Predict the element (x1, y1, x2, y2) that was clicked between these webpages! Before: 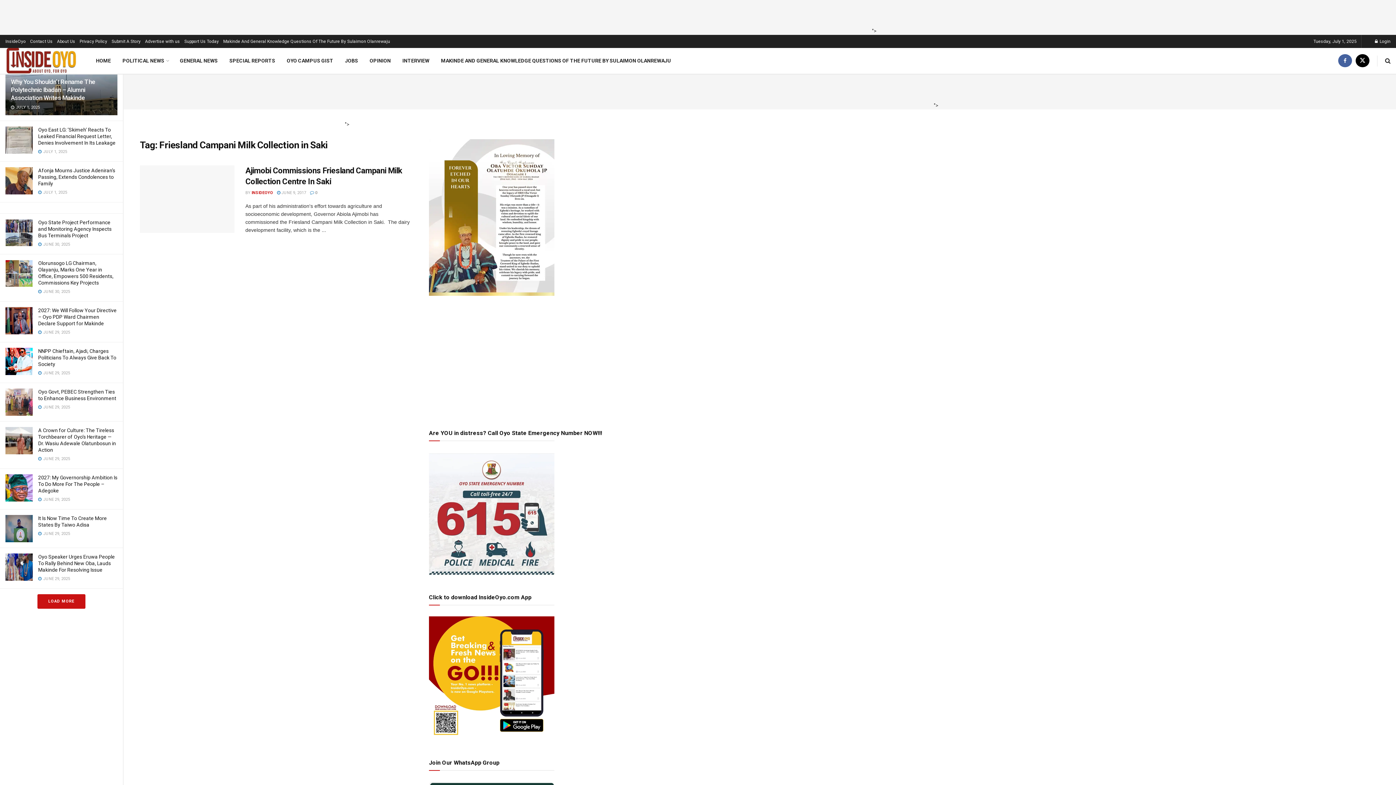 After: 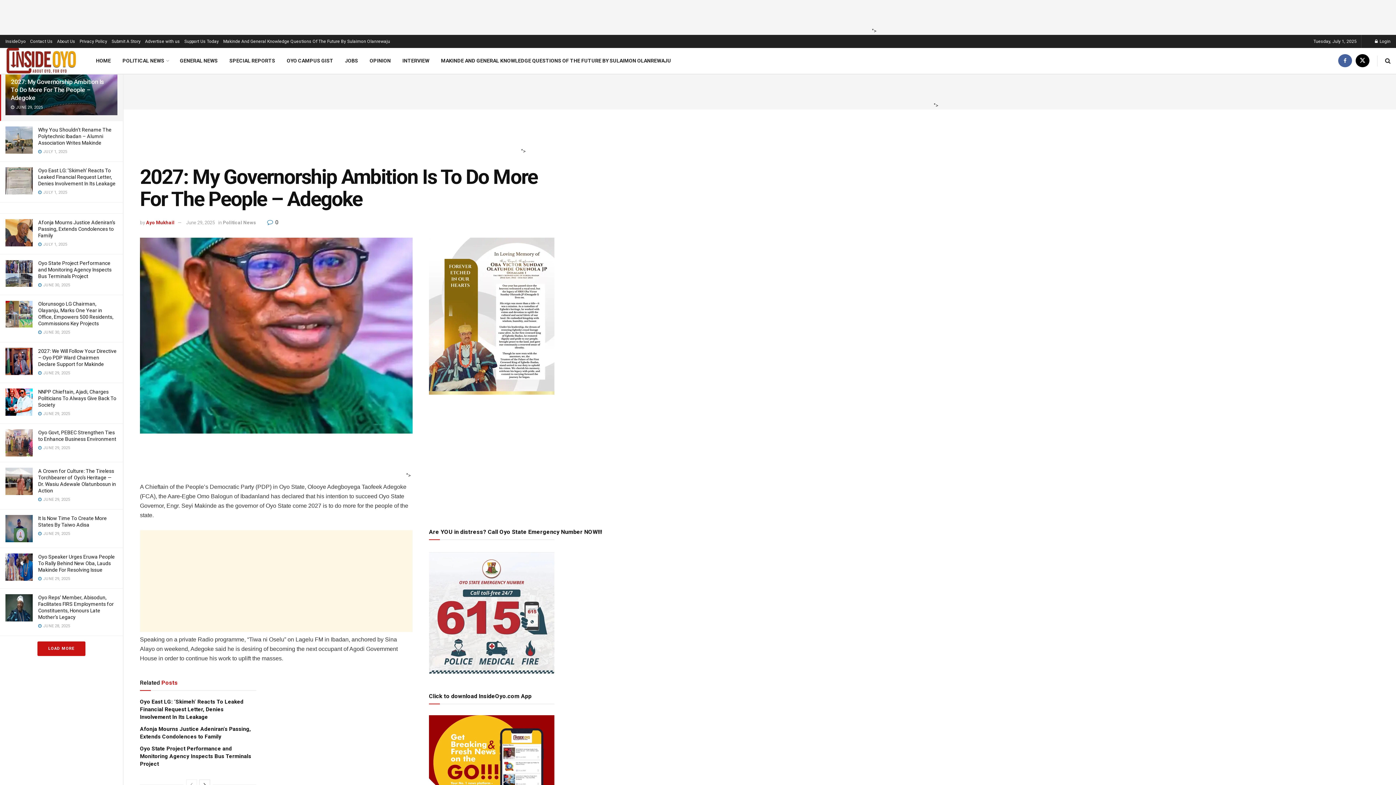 Action: label: 2027: My Governorship Ambition Is To Do More For The People – Adegoke bbox: (38, 474, 117, 493)